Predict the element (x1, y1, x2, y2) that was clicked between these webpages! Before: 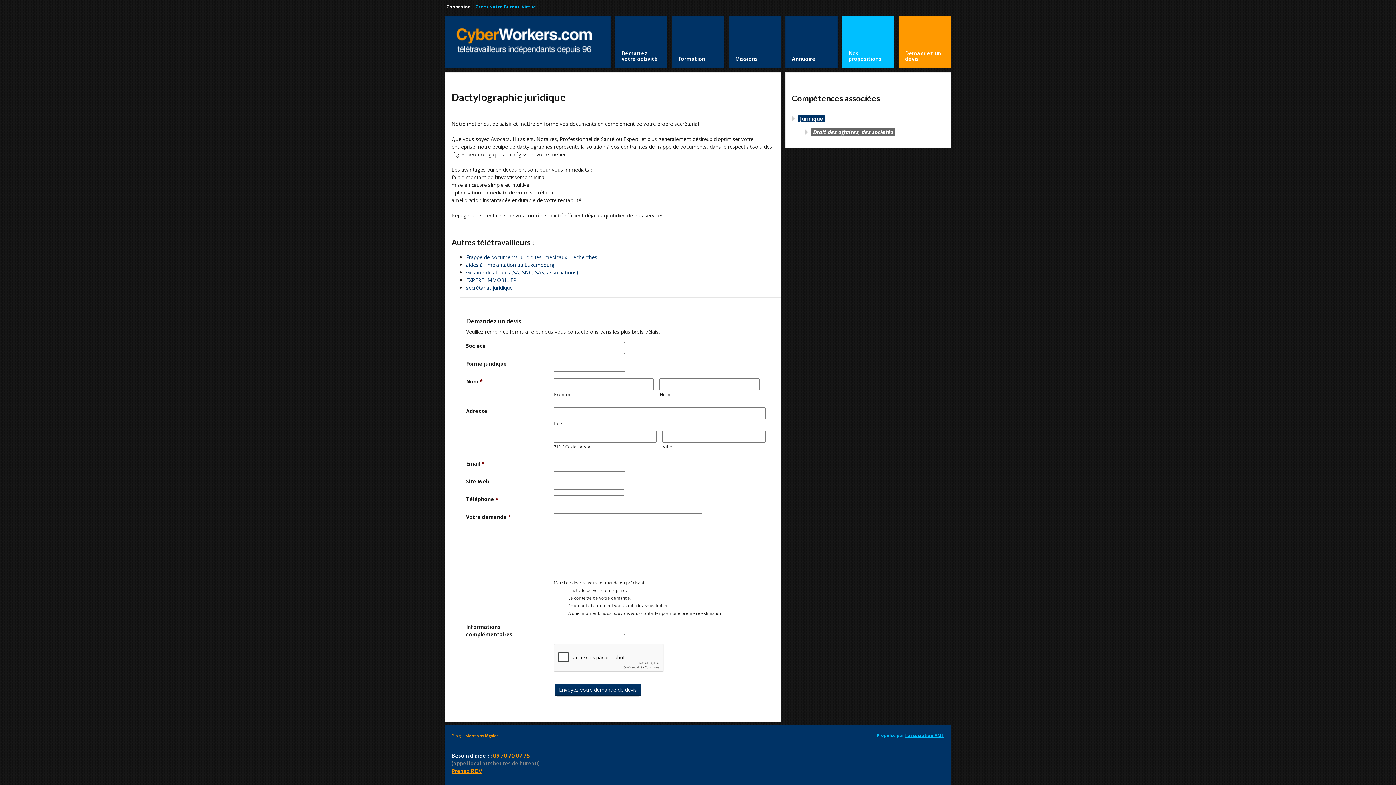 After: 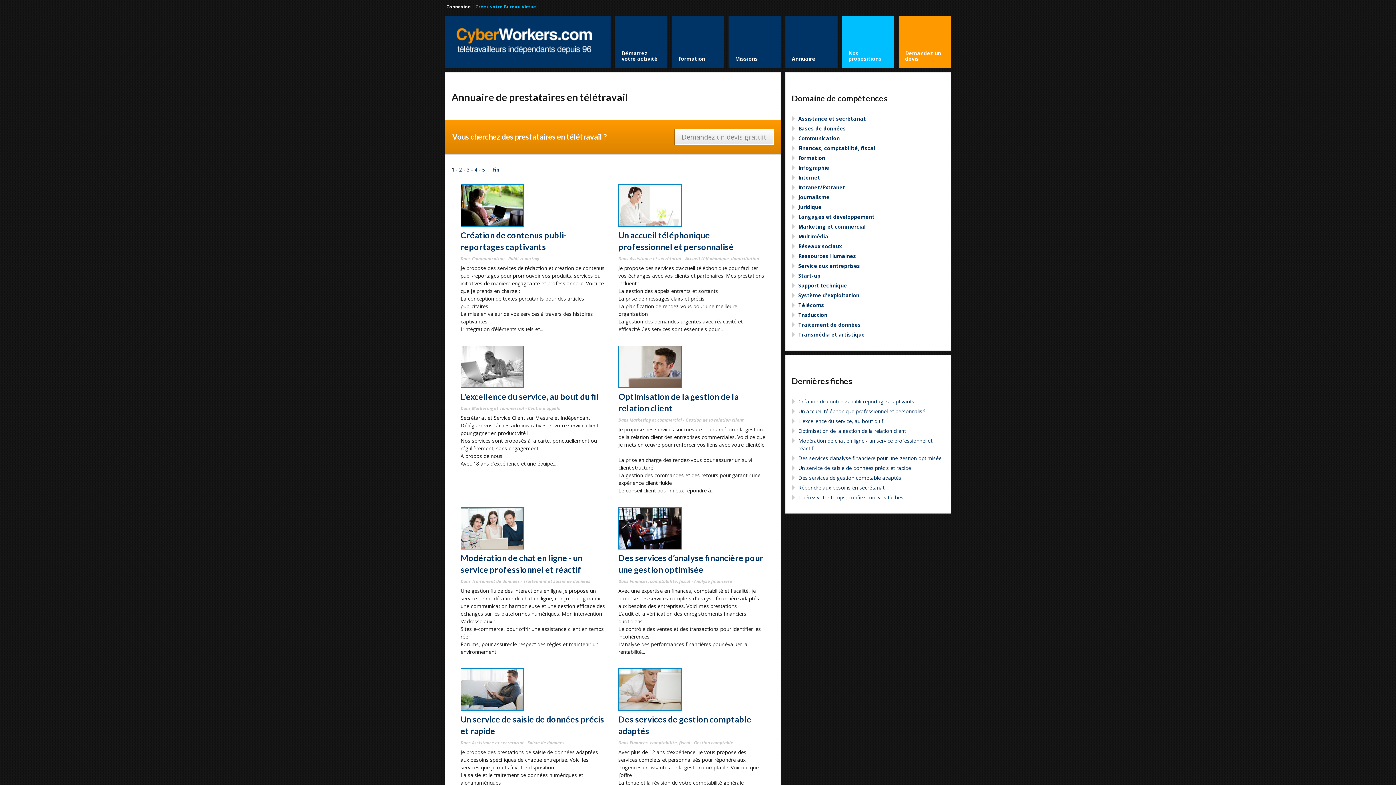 Action: bbox: (785, 15, 837, 68) label: Annuaire